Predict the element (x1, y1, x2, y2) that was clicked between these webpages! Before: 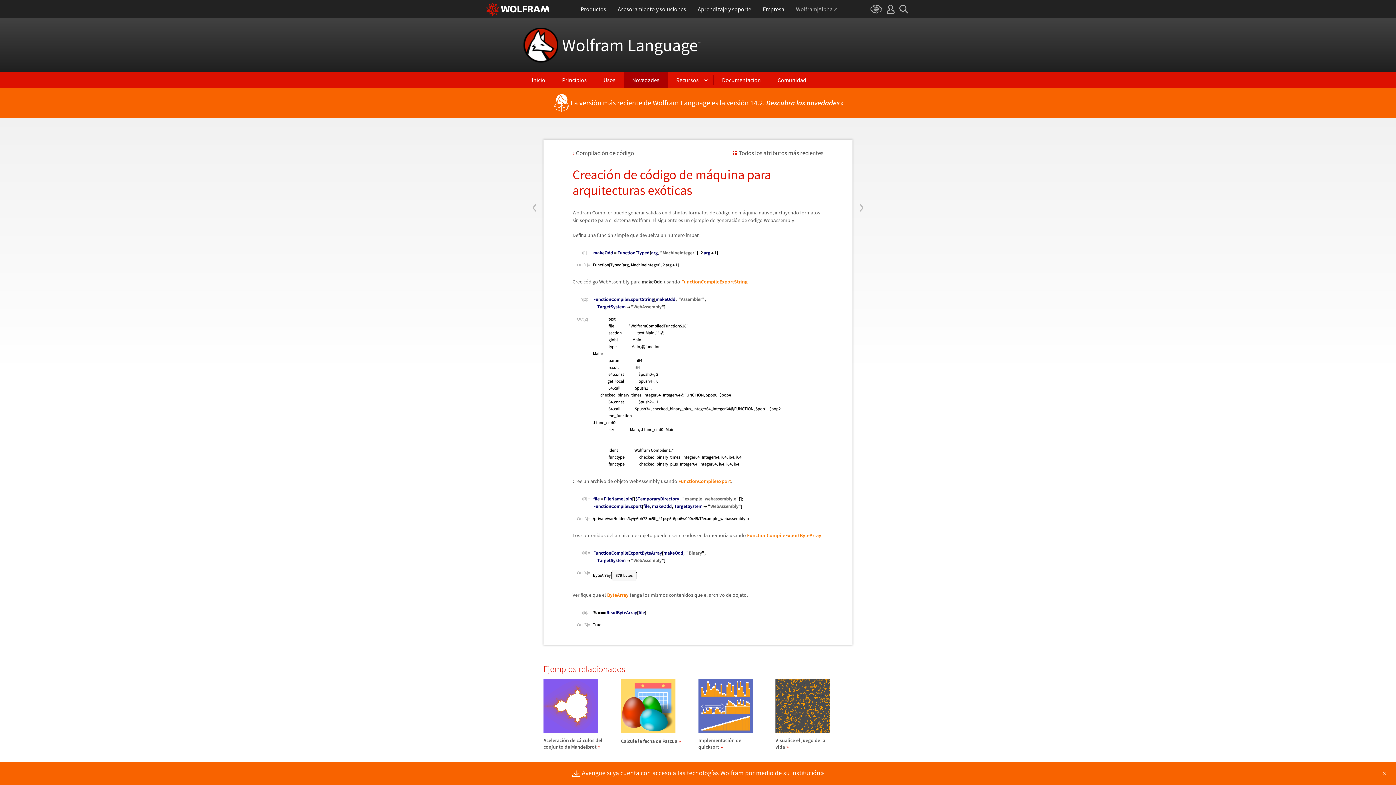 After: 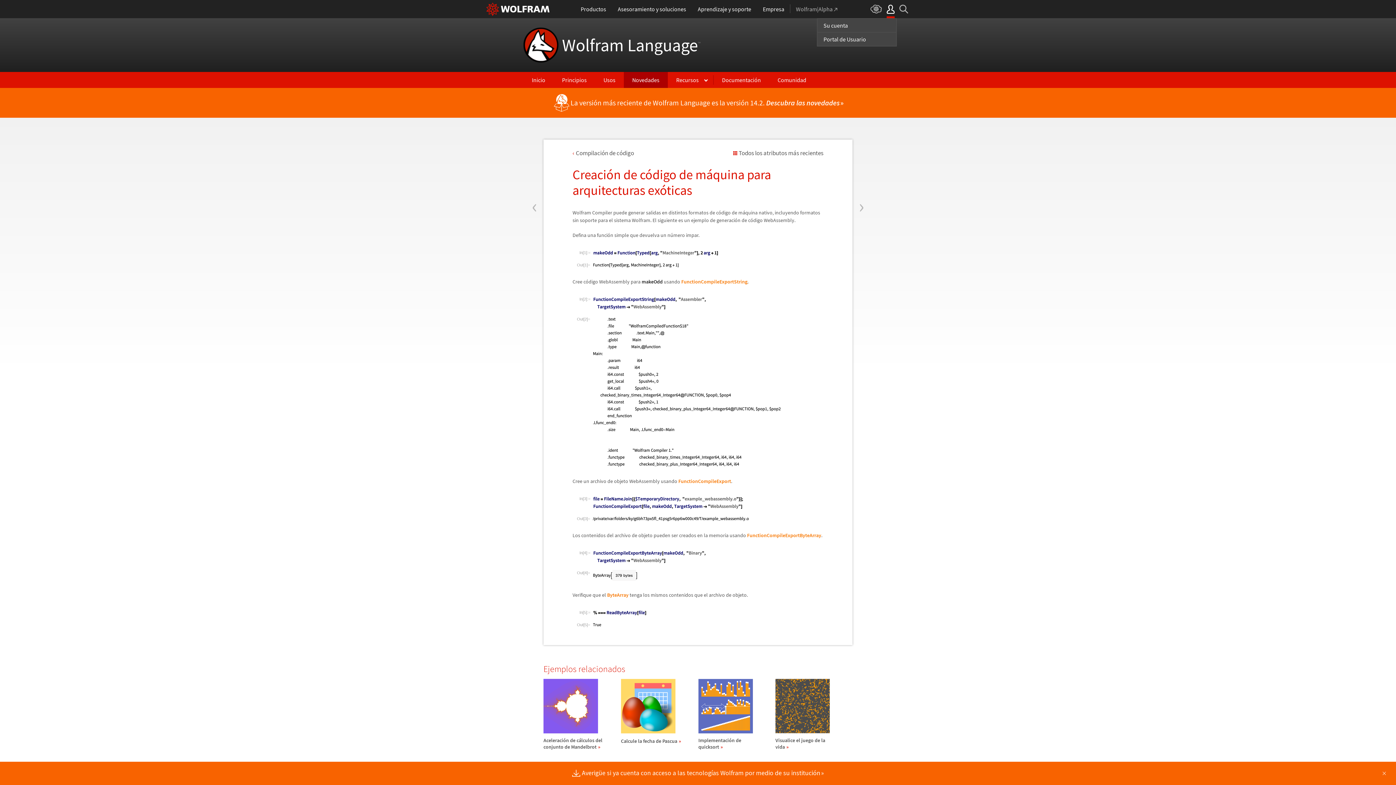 Action: bbox: (886, 0, 894, 18)